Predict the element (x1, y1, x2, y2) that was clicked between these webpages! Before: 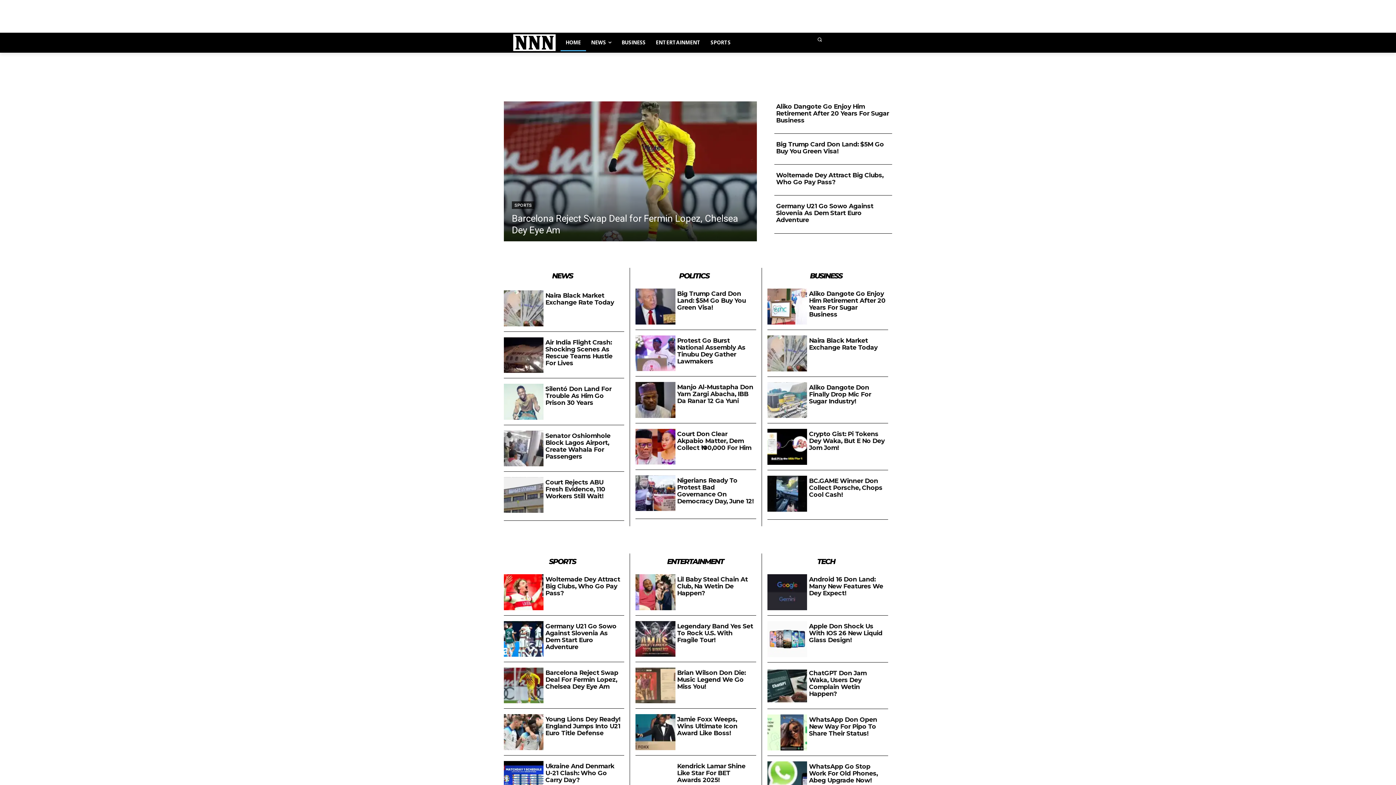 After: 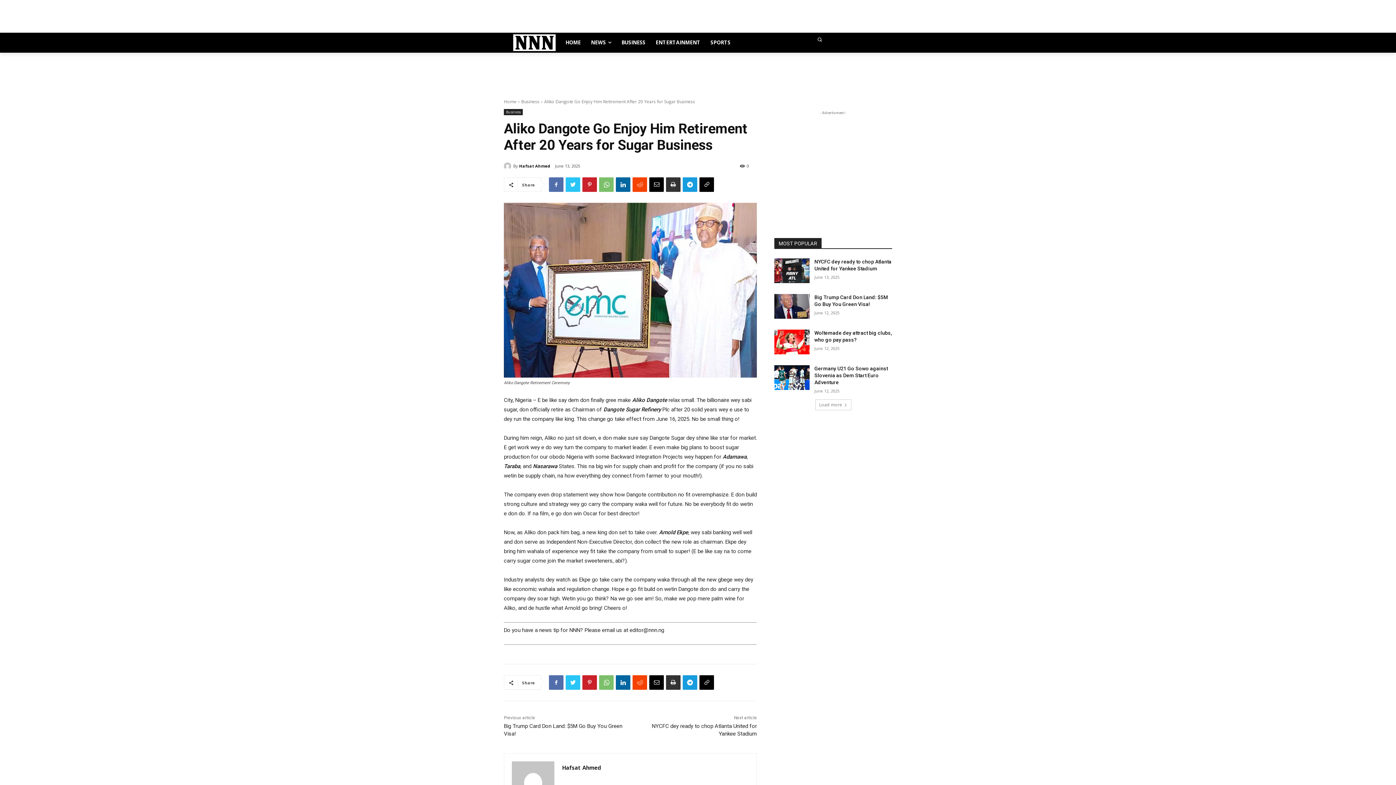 Action: label: Aliko Dangote Go Enjoy Him Retirement After 20 Years For Sugar Business bbox: (809, 290, 885, 318)